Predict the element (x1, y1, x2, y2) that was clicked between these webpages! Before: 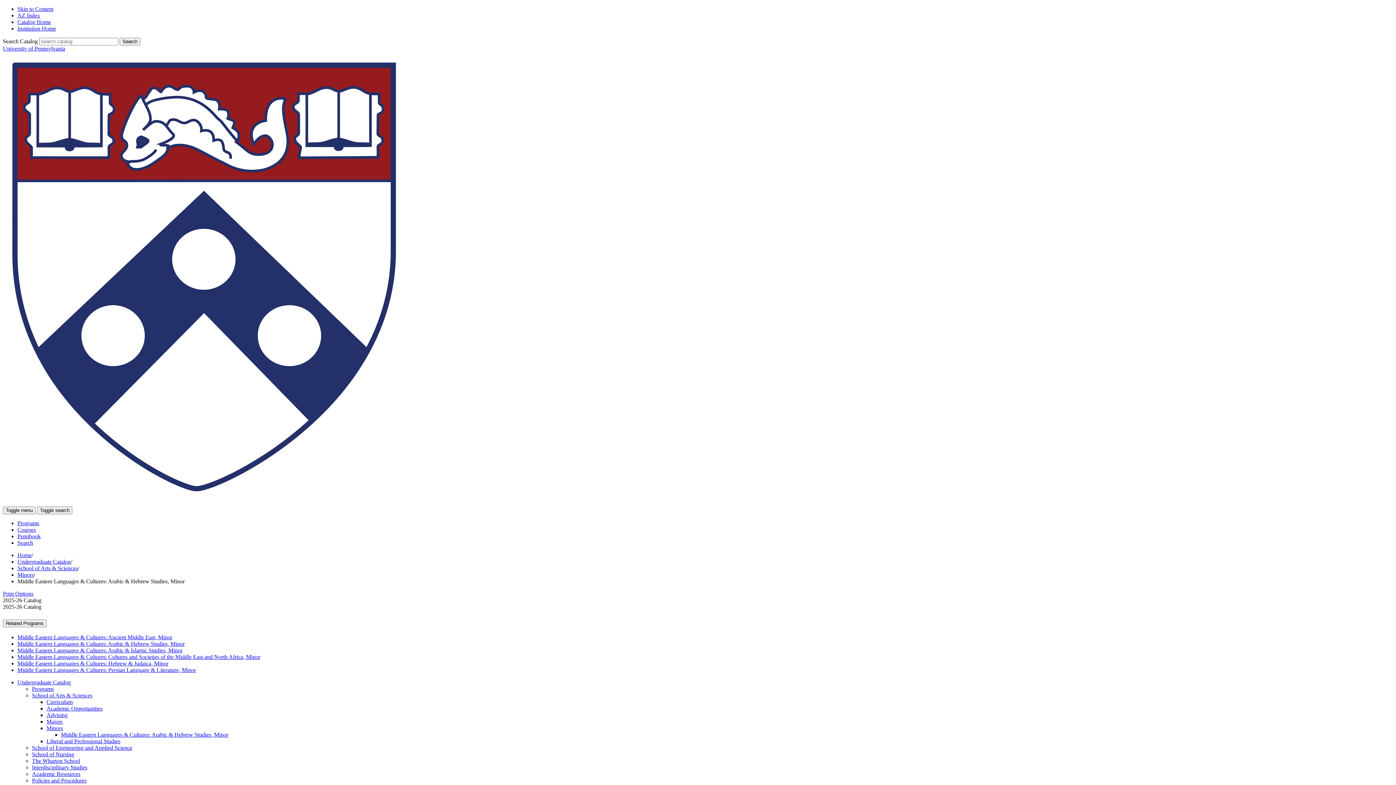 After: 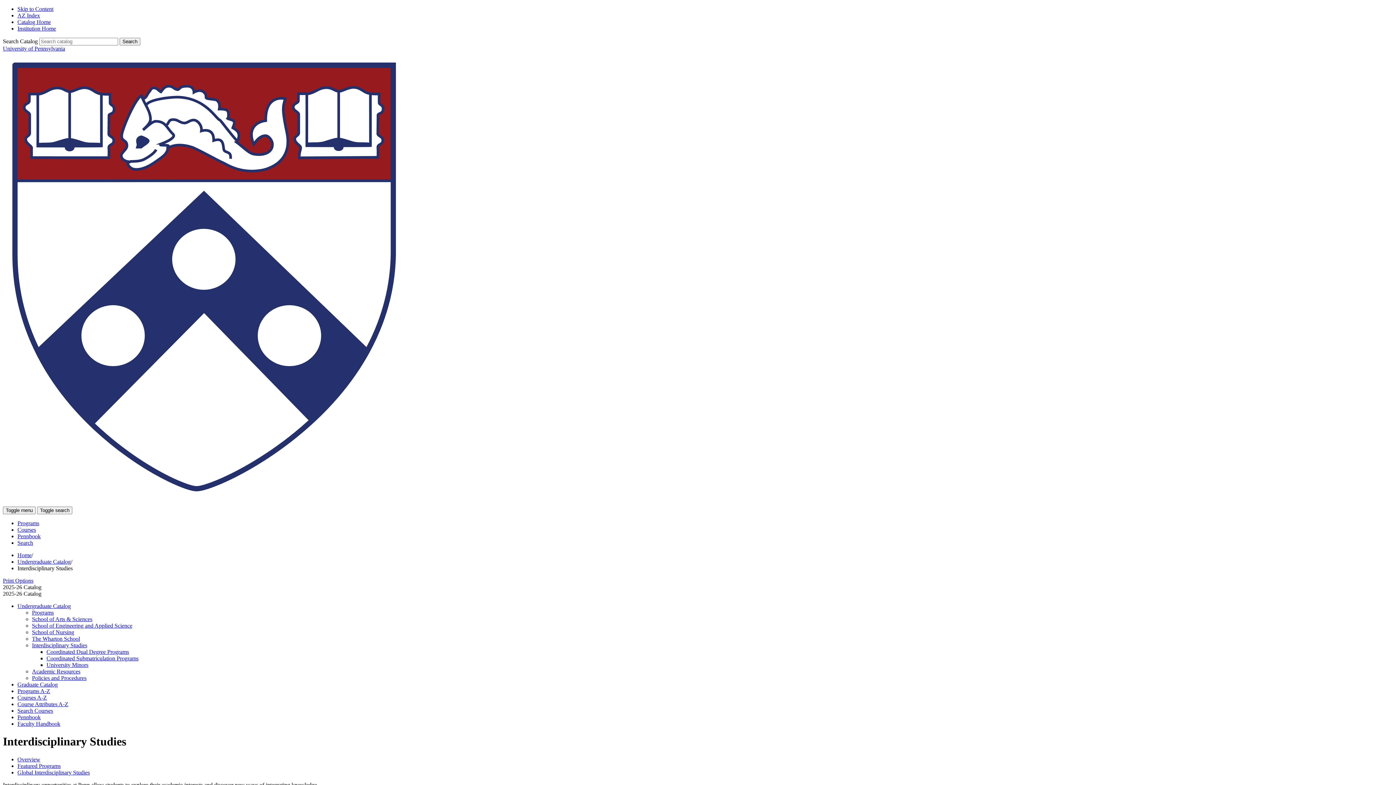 Action: bbox: (32, 764, 87, 771) label: Interdisciplinary Studies